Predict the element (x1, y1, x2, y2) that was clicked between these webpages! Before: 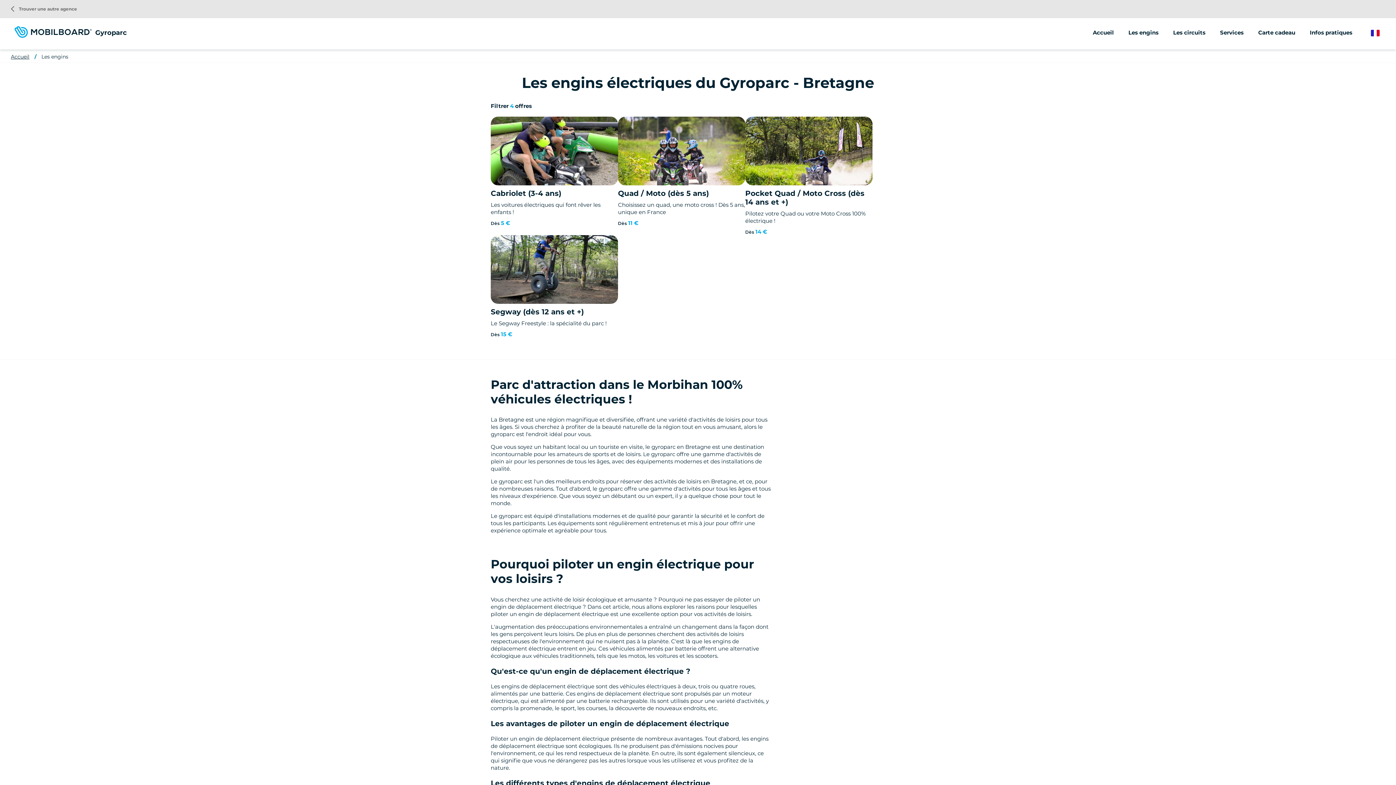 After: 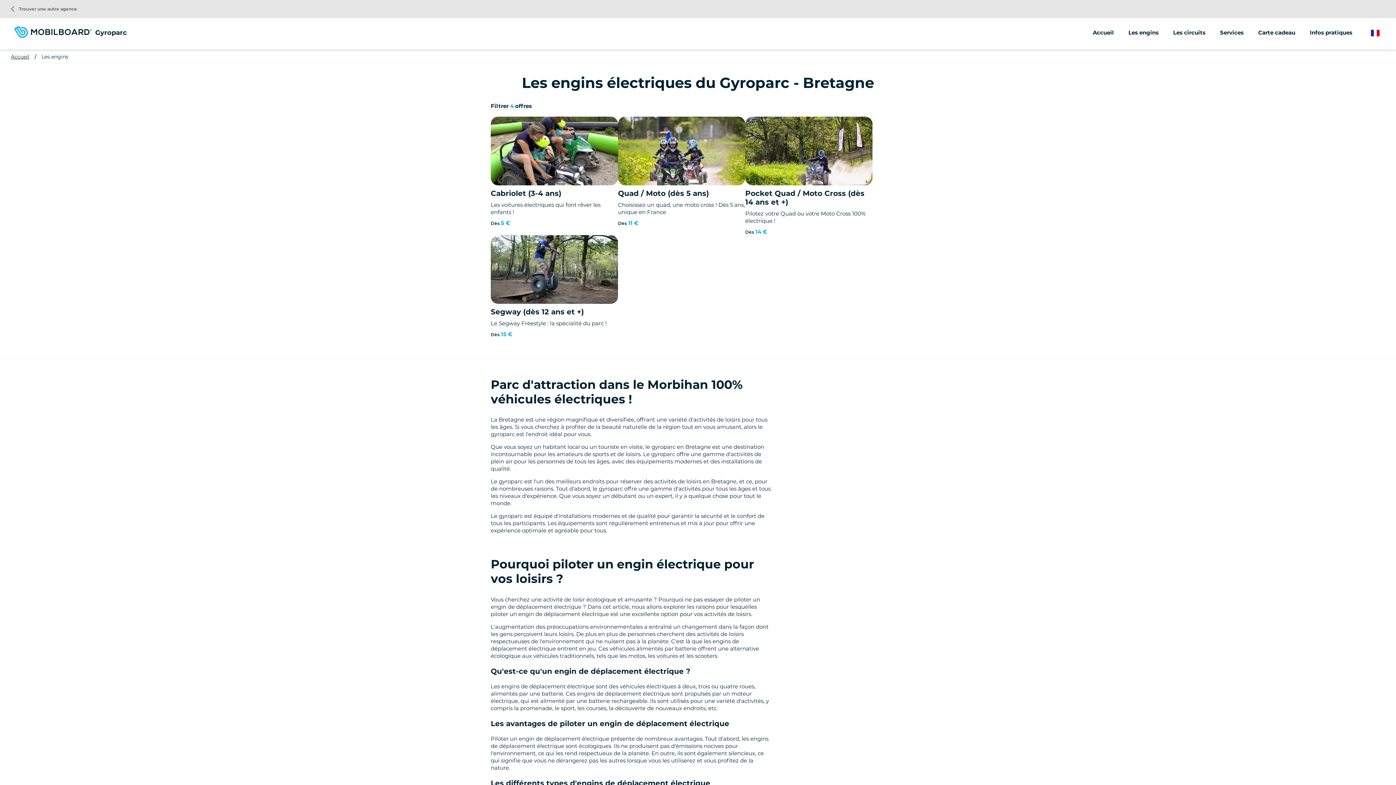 Action: bbox: (41, 53, 68, 60) label: Les engins